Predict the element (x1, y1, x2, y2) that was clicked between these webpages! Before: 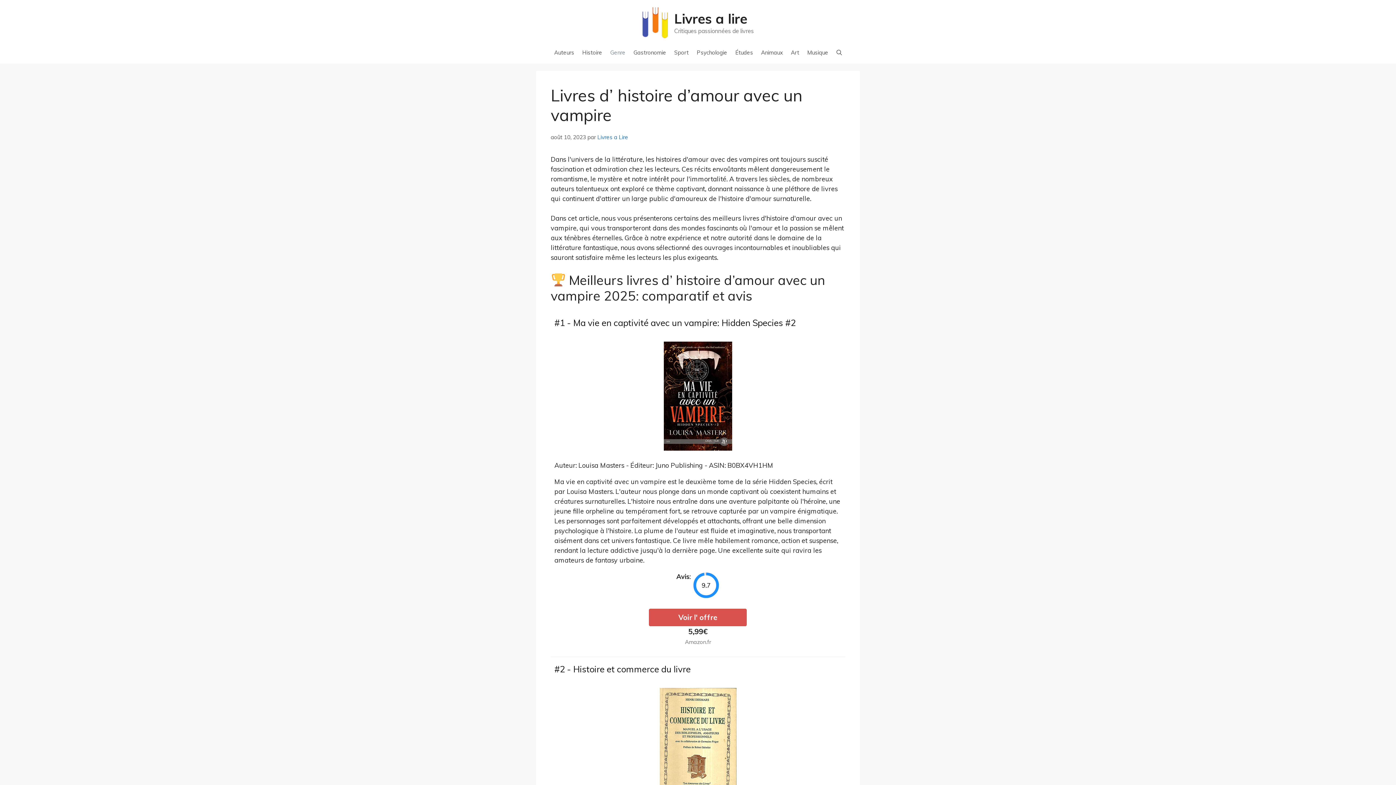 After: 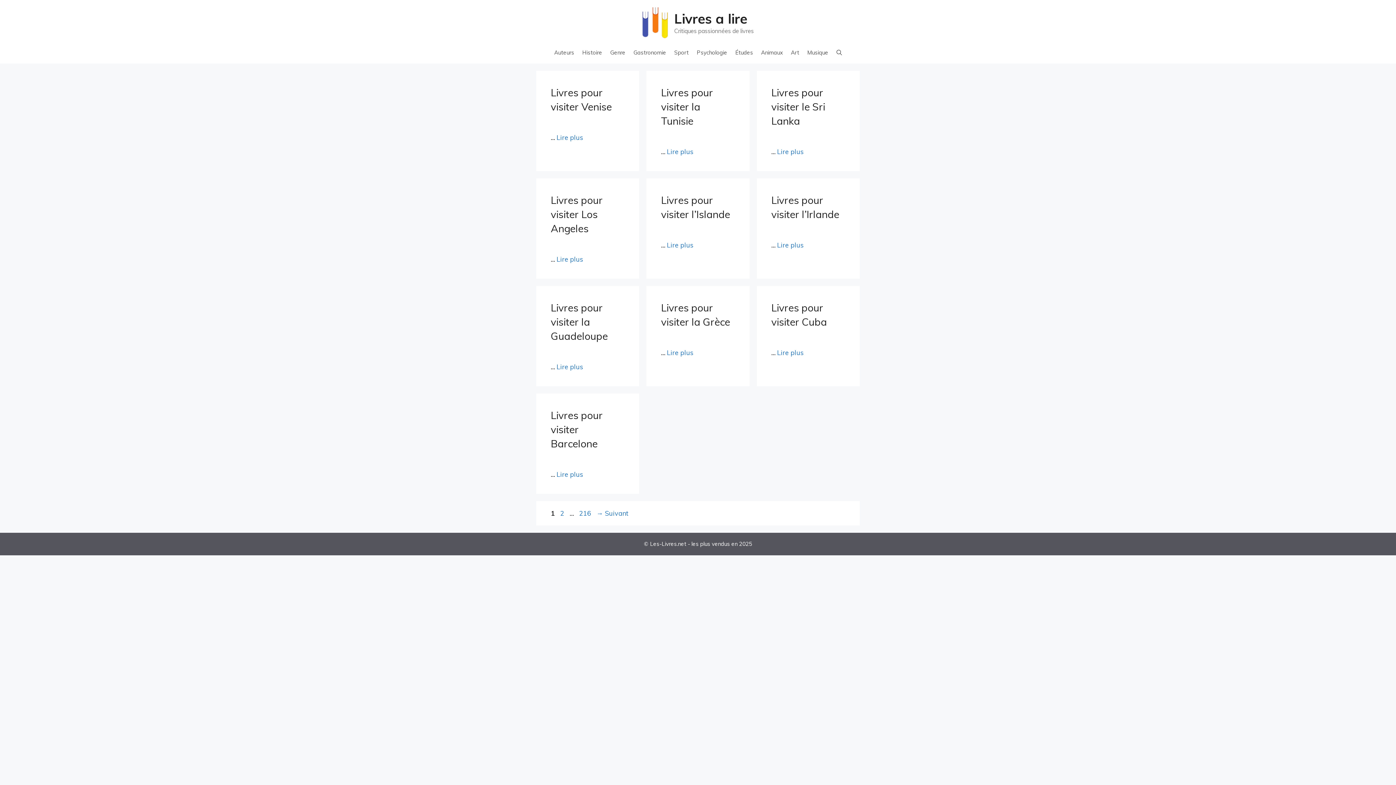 Action: bbox: (642, 17, 667, 26)